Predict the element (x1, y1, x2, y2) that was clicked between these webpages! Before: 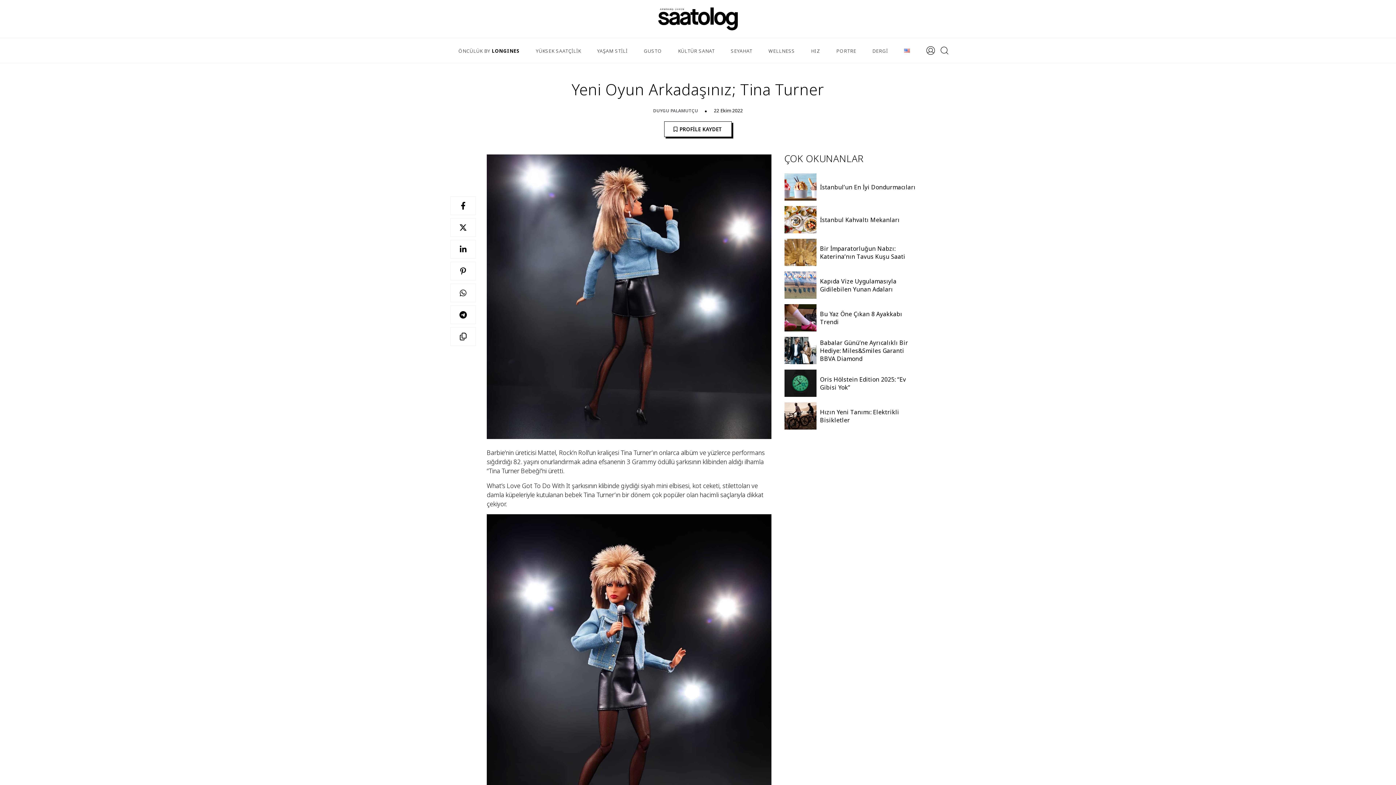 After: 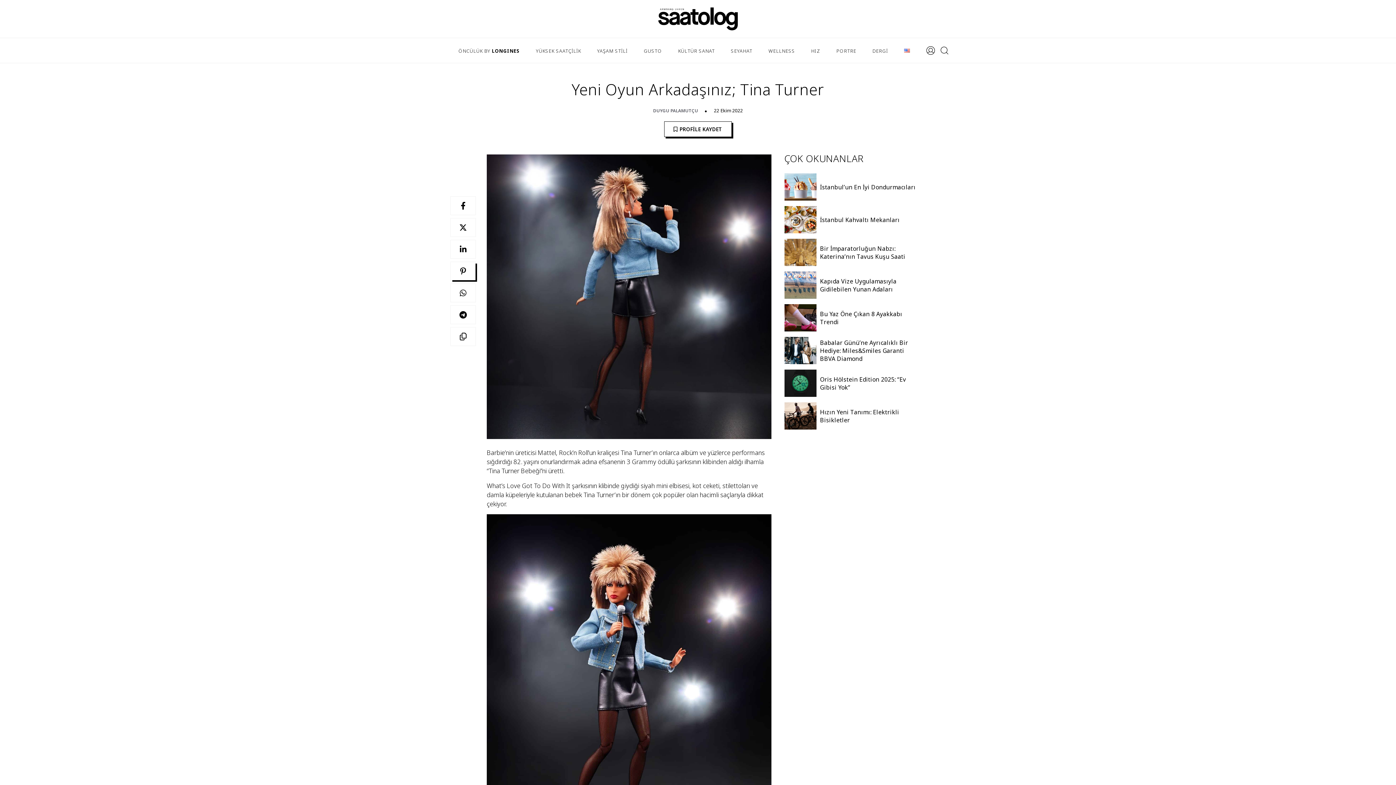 Action: bbox: (450, 262, 475, 280)